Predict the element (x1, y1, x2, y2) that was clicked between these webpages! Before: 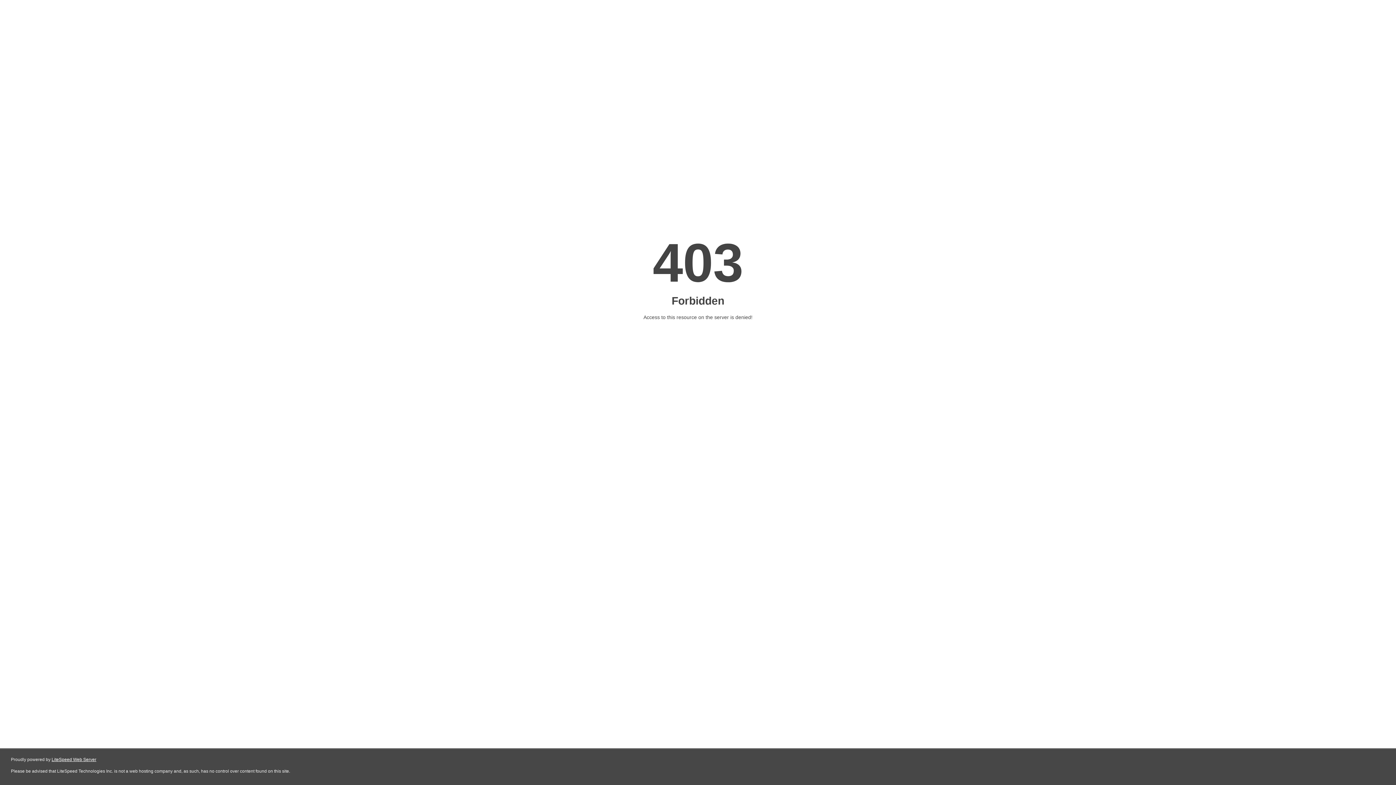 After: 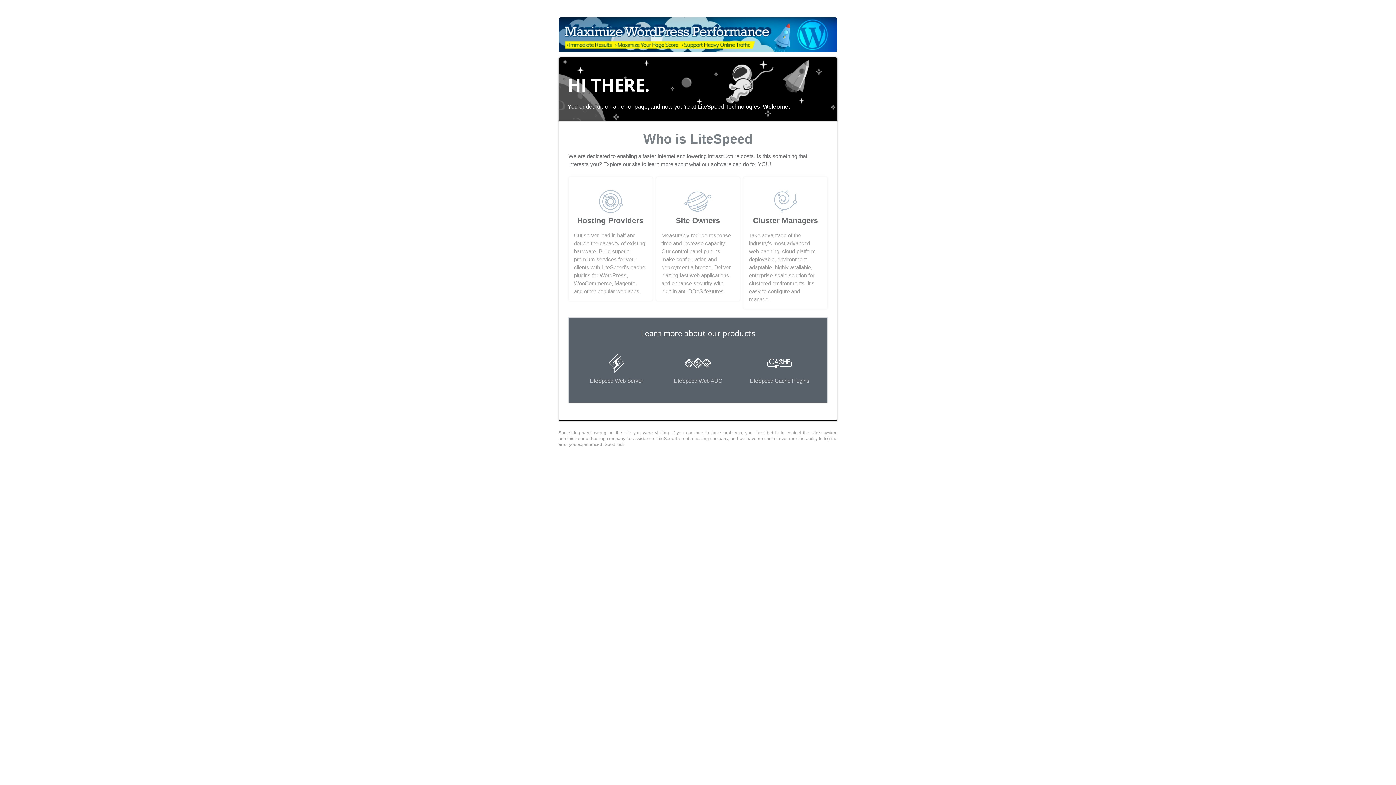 Action: label: LiteSpeed Web Server bbox: (51, 757, 96, 762)